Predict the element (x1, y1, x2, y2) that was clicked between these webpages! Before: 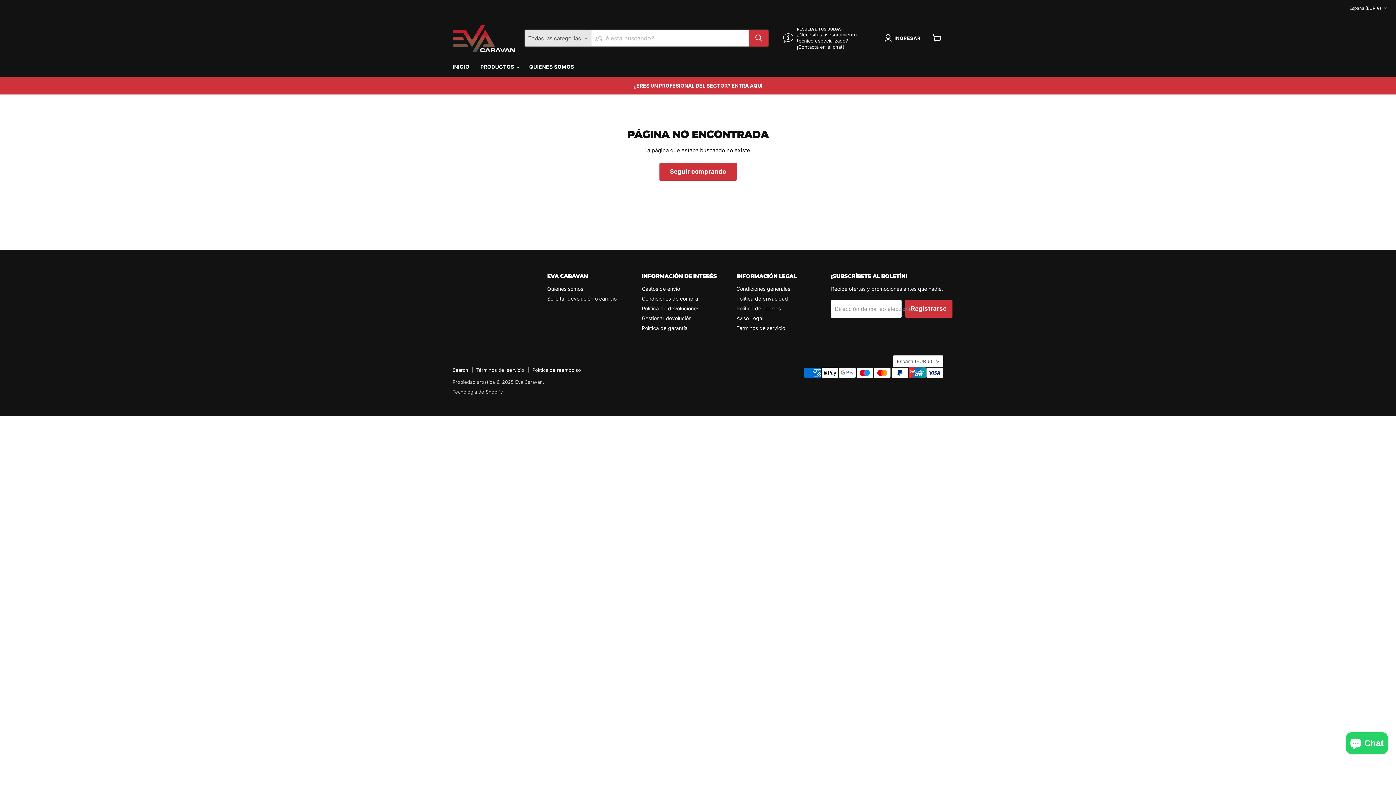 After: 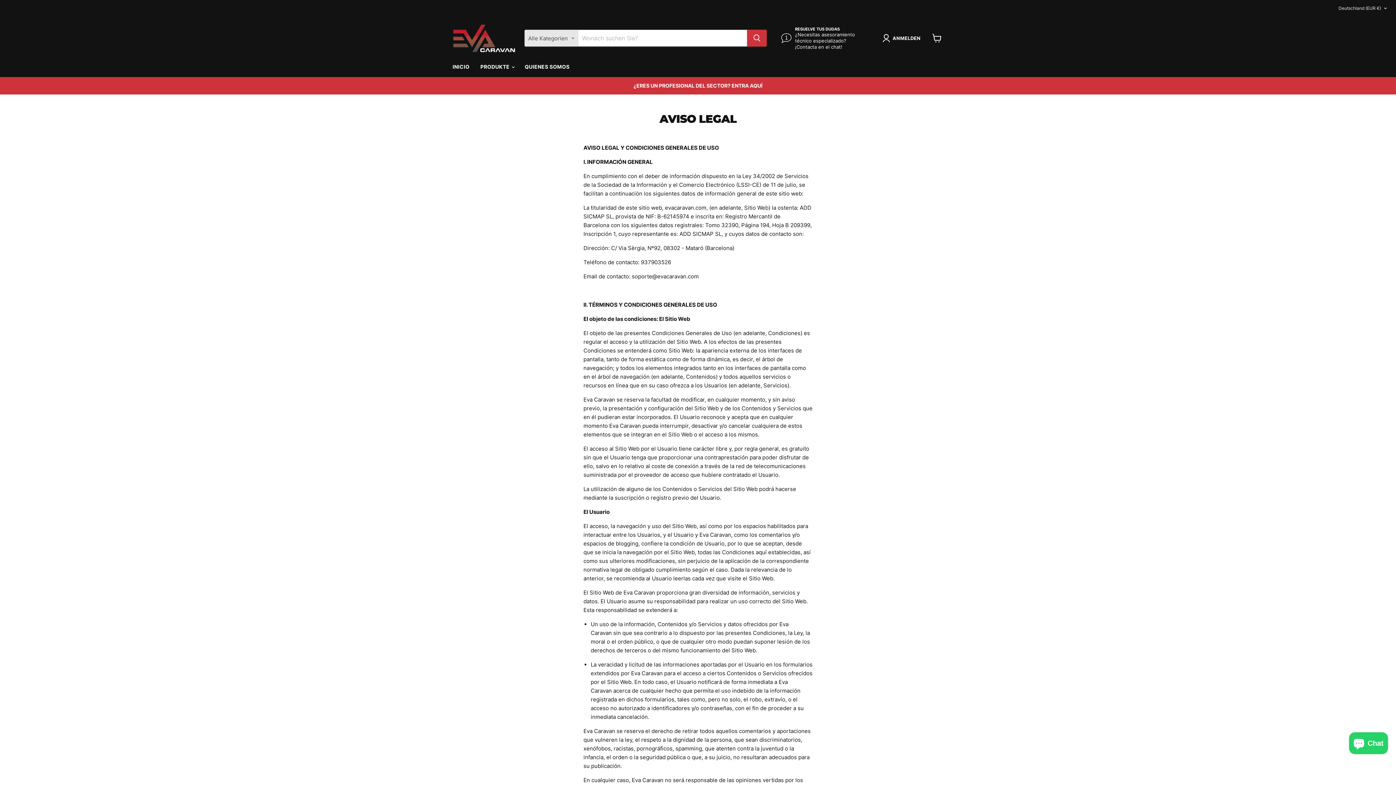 Action: label: Aviso Legal bbox: (736, 315, 763, 321)